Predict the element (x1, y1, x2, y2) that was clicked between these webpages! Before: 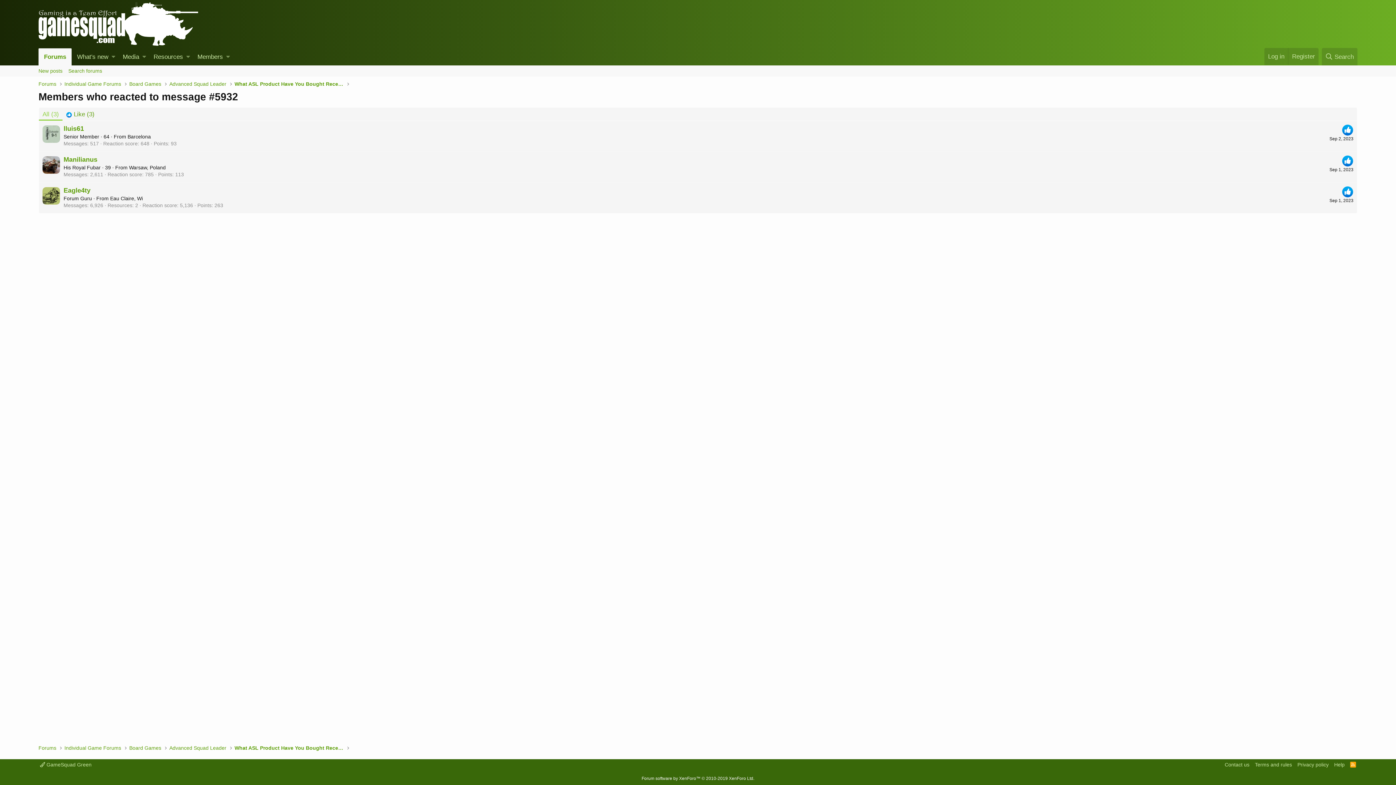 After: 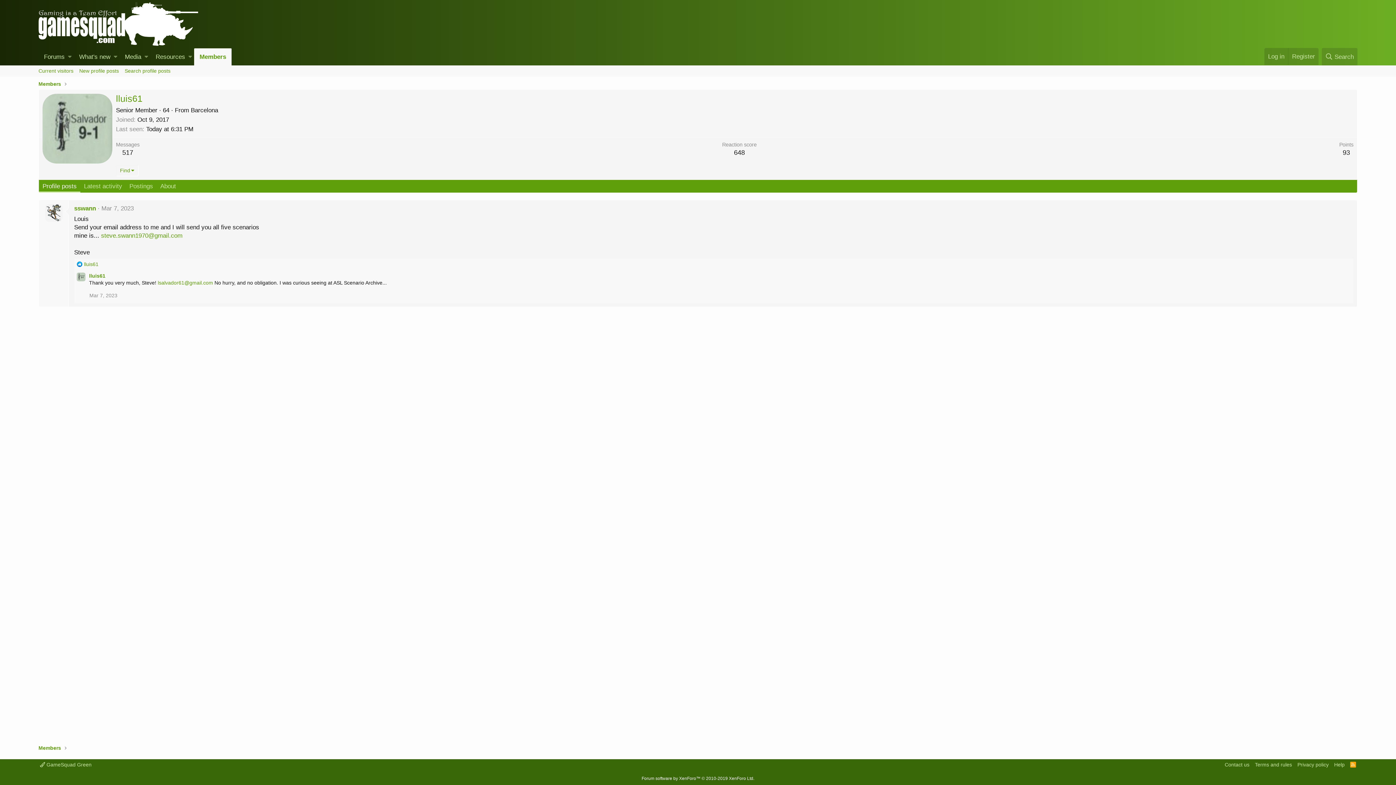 Action: label: lluis61 bbox: (63, 125, 84, 132)